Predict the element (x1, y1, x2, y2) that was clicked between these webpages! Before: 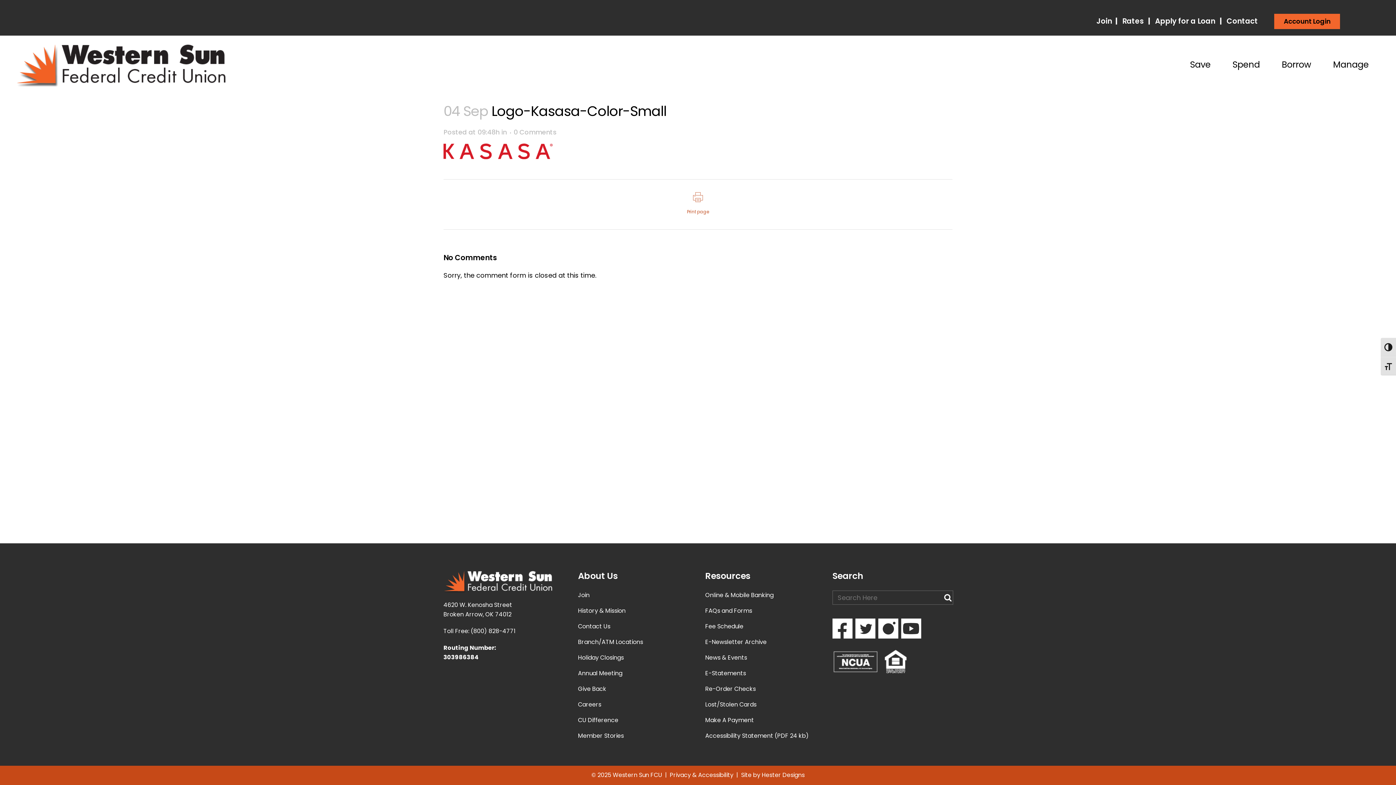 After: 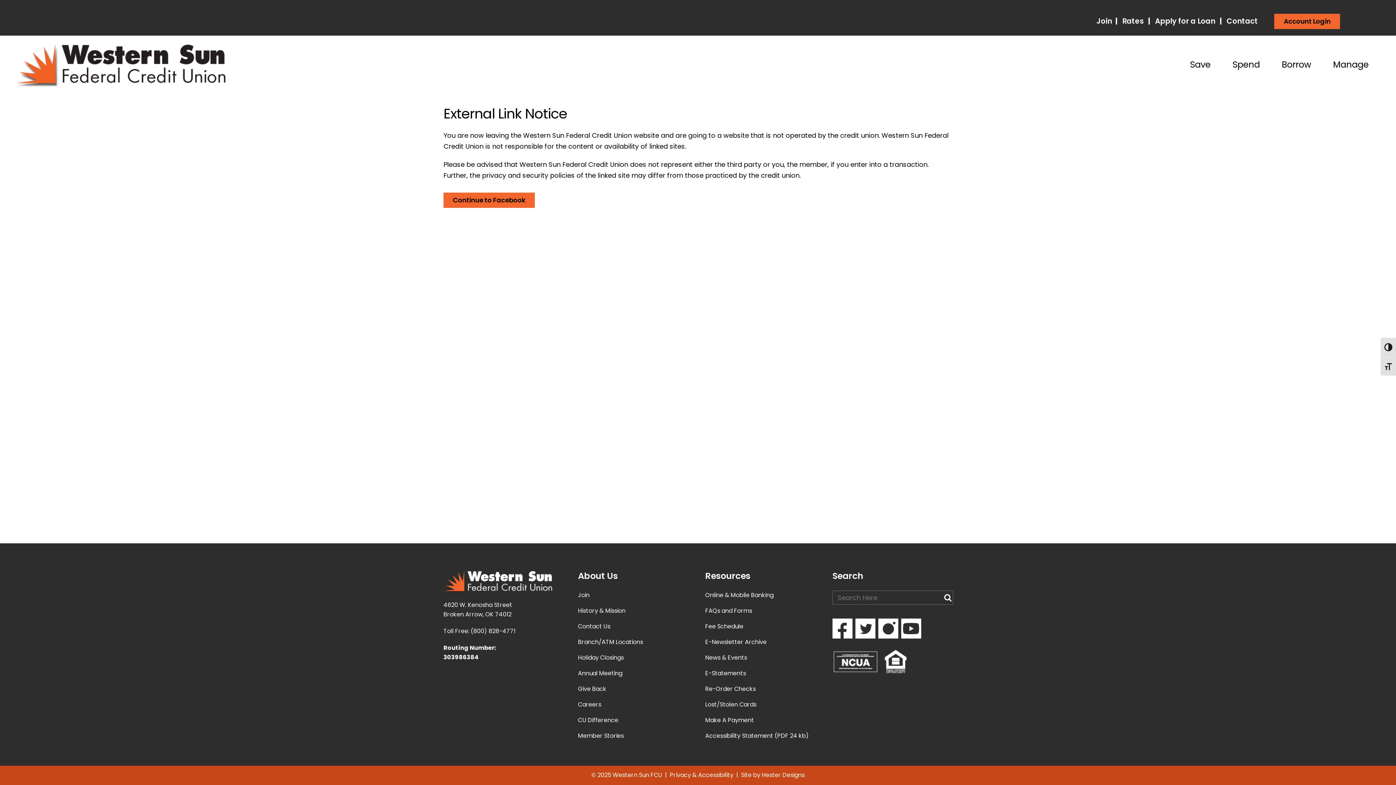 Action: bbox: (832, 624, 852, 632)